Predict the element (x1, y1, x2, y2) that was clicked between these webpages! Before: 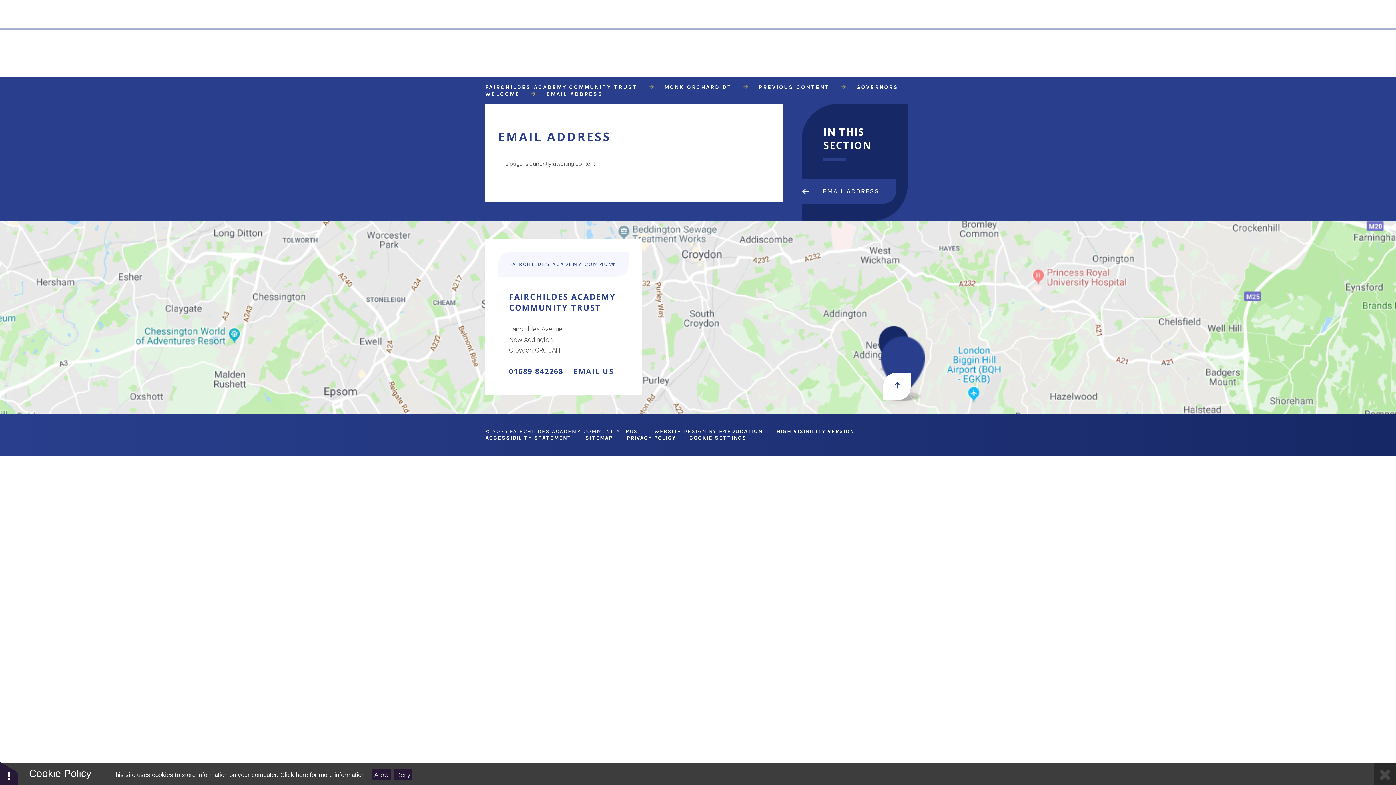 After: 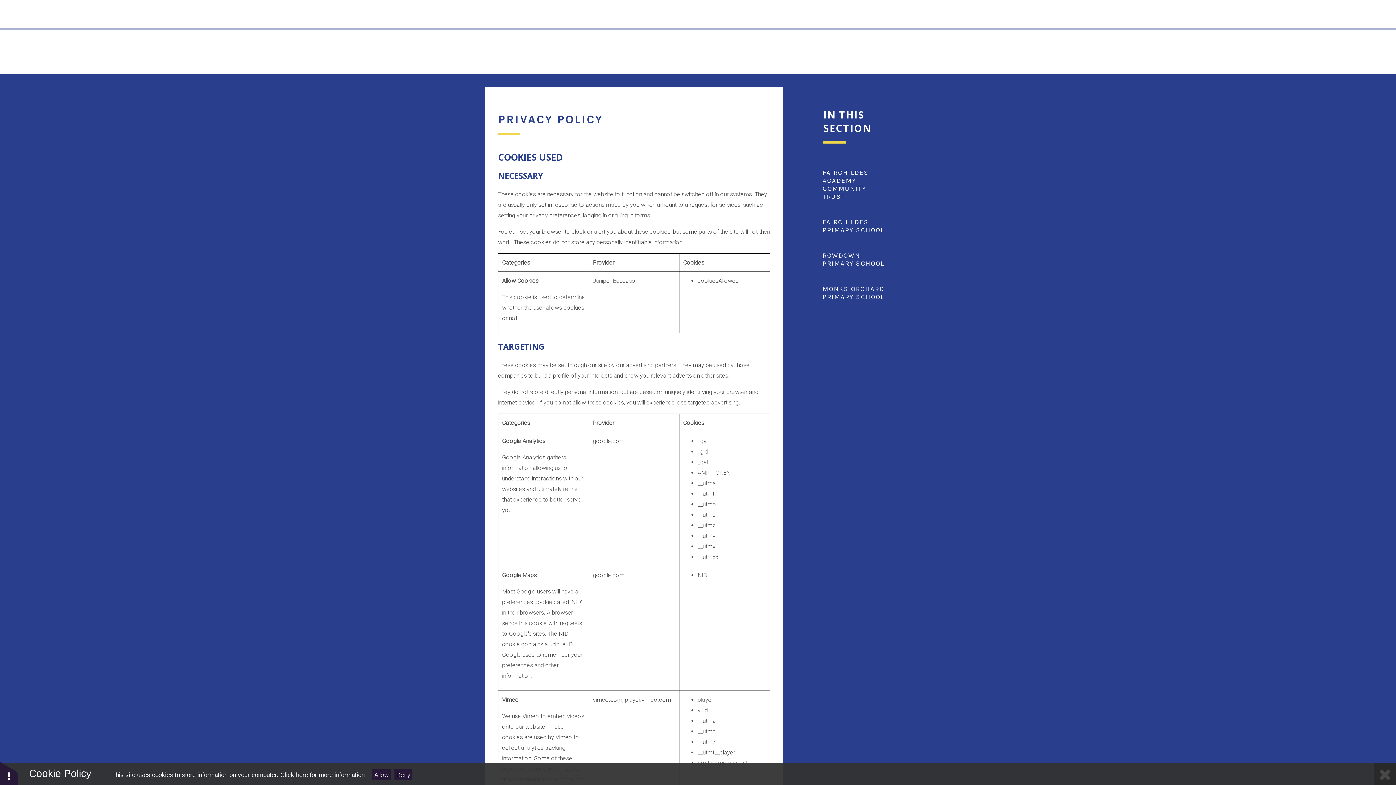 Action: label: Click here for more information bbox: (280, 771, 364, 778)